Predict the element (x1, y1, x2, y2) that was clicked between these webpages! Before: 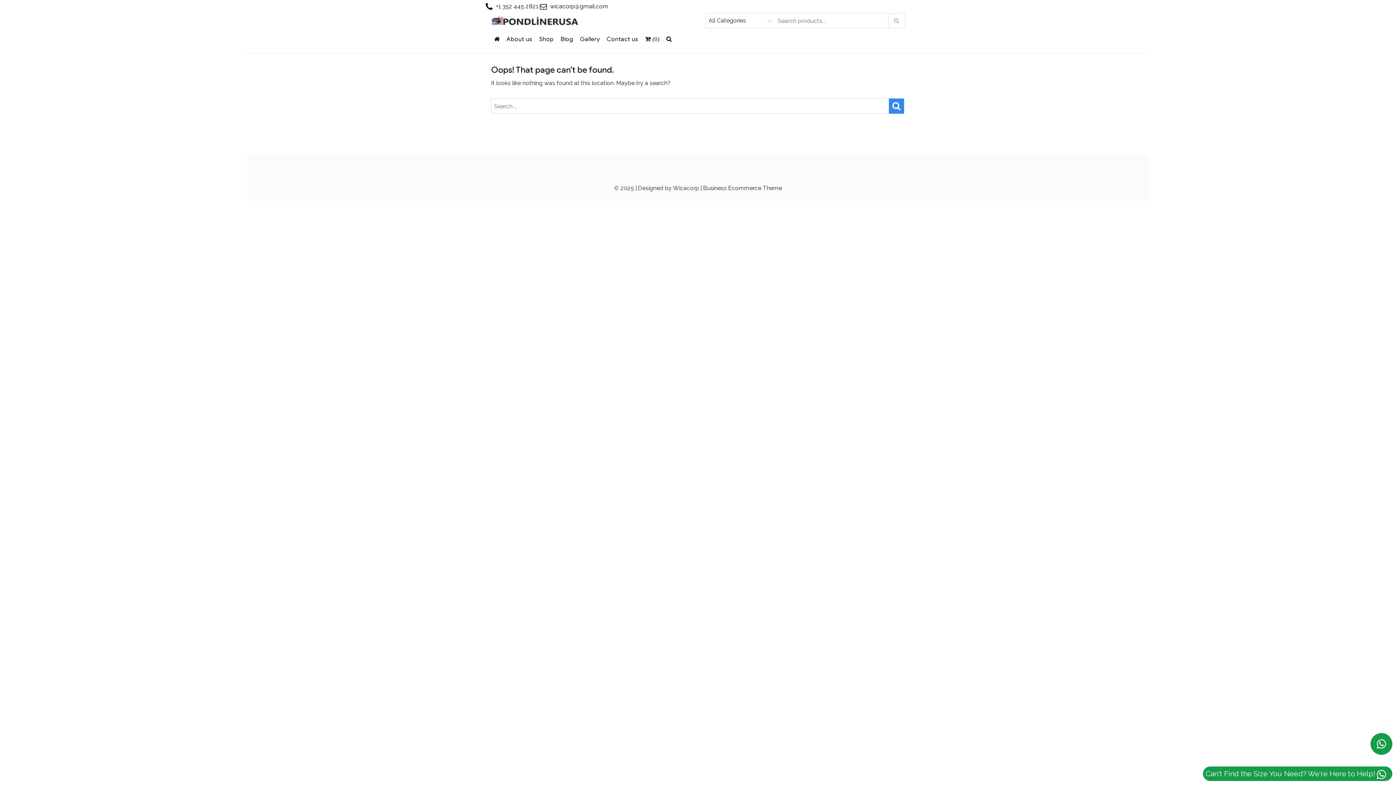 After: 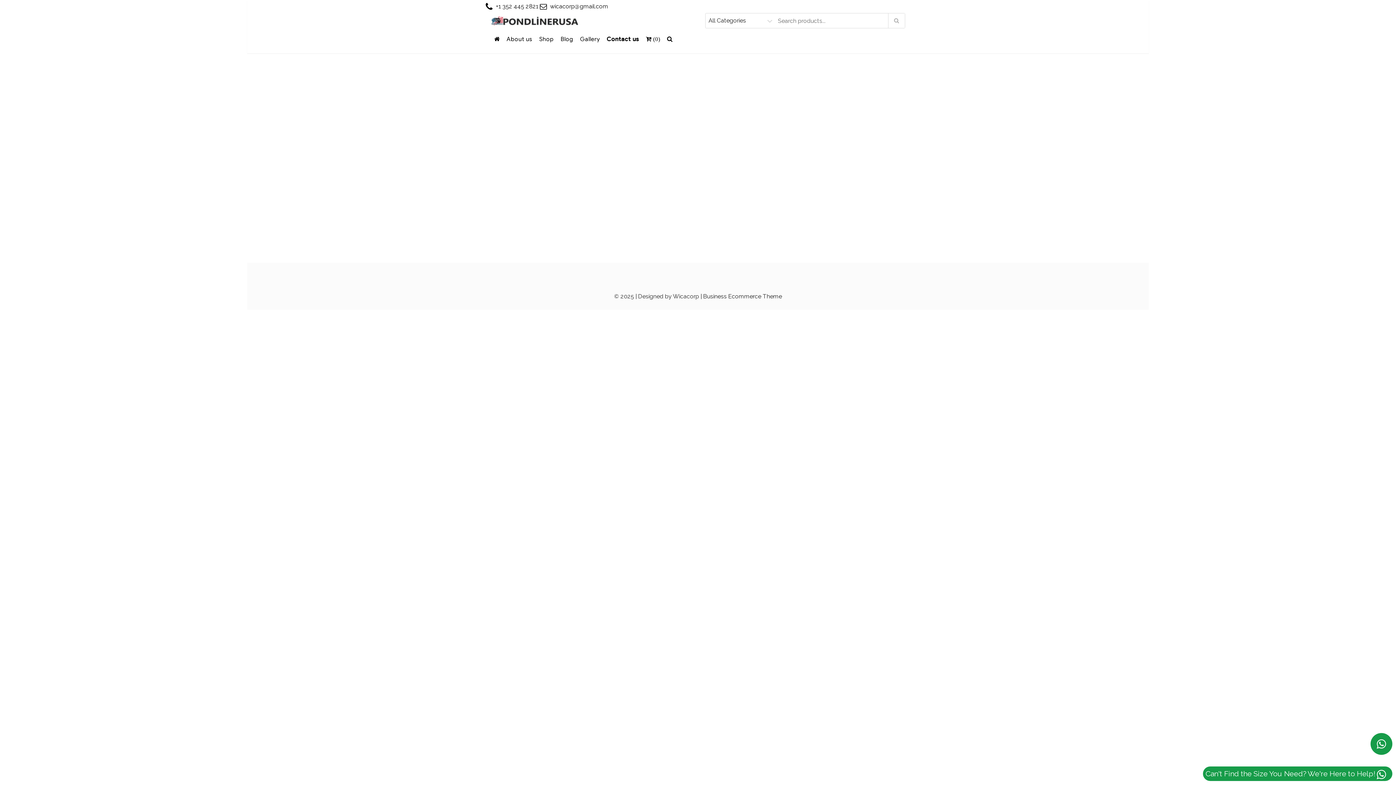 Action: bbox: (603, 31, 641, 47) label: Contact us